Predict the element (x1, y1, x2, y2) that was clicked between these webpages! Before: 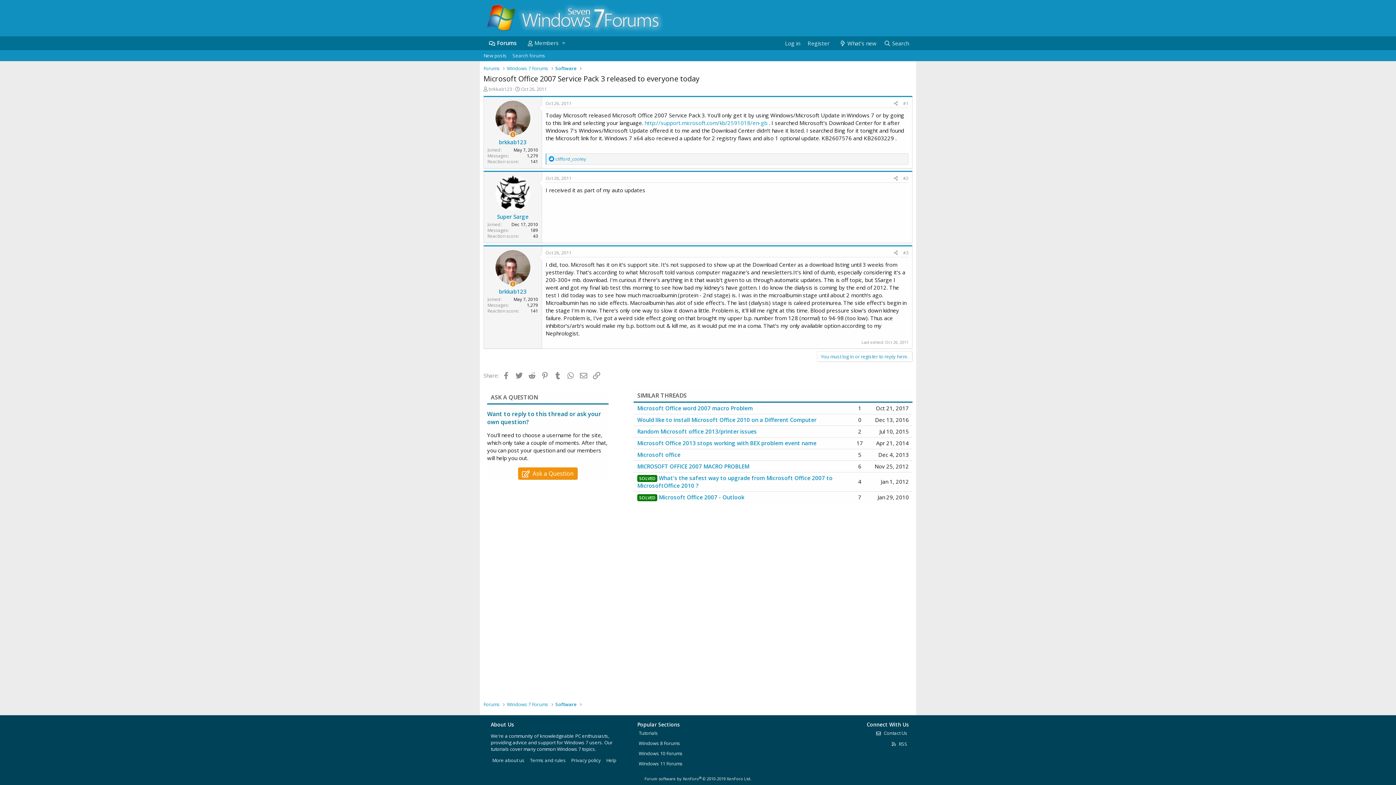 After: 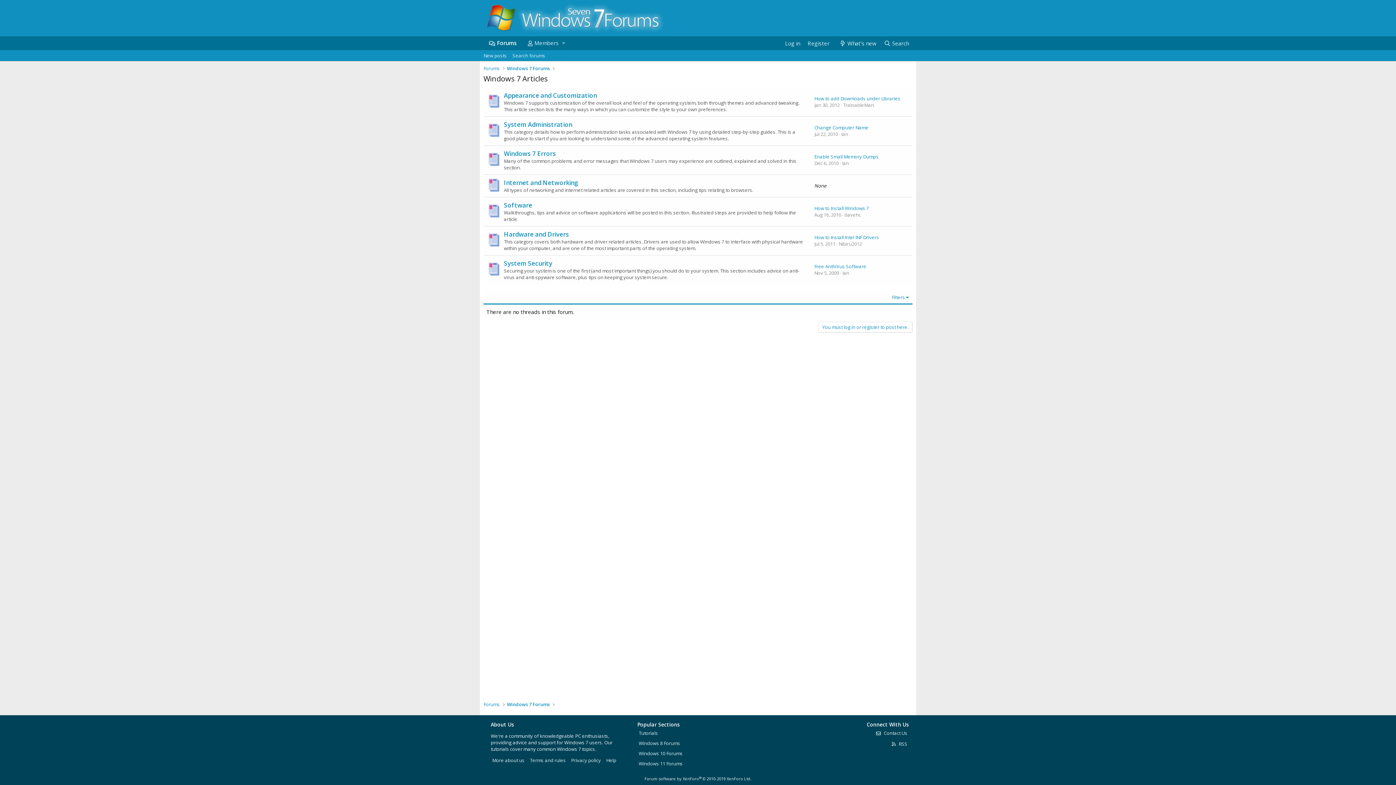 Action: label: Tutorials bbox: (637, 729, 659, 737)